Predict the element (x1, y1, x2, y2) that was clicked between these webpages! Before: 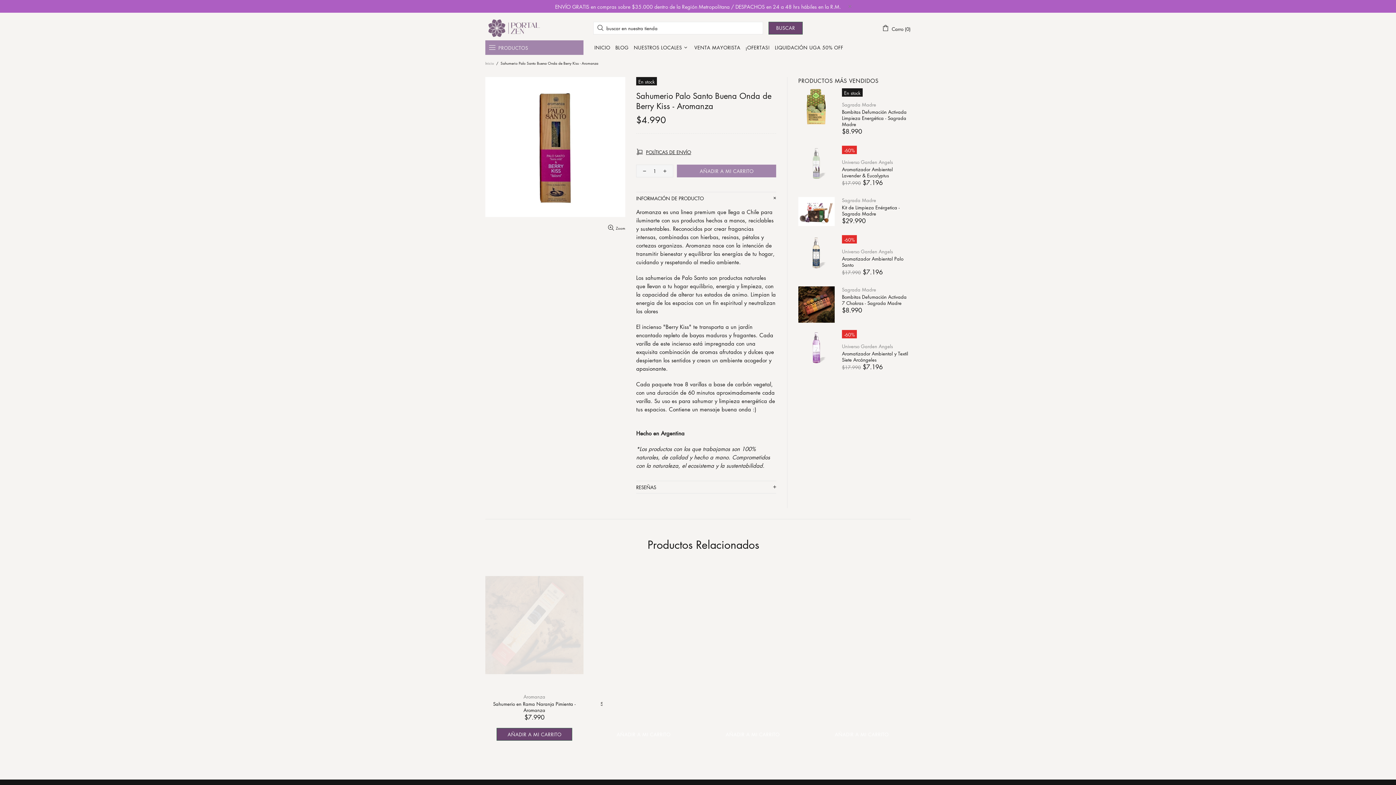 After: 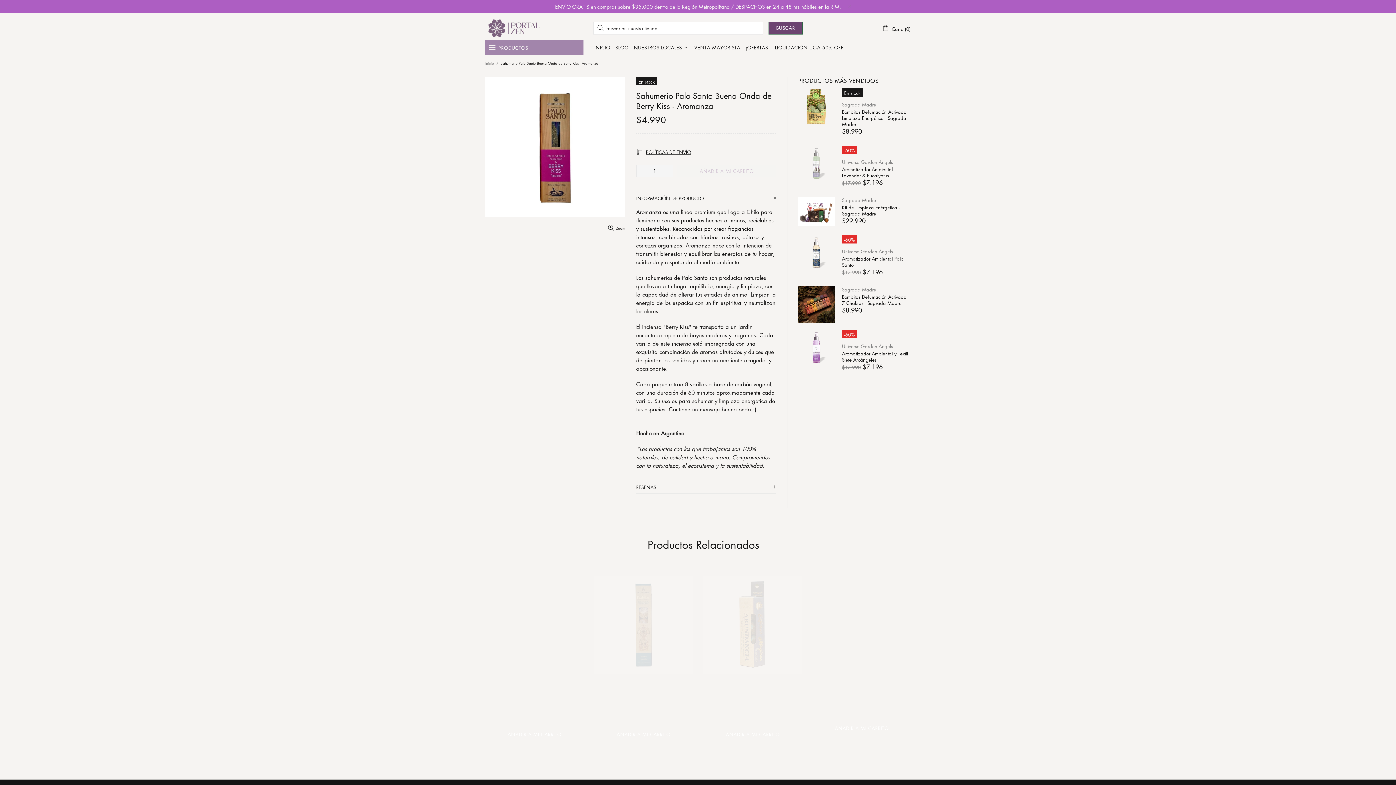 Action: label: AÑADIR A MI CARRITO bbox: (677, 164, 776, 177)